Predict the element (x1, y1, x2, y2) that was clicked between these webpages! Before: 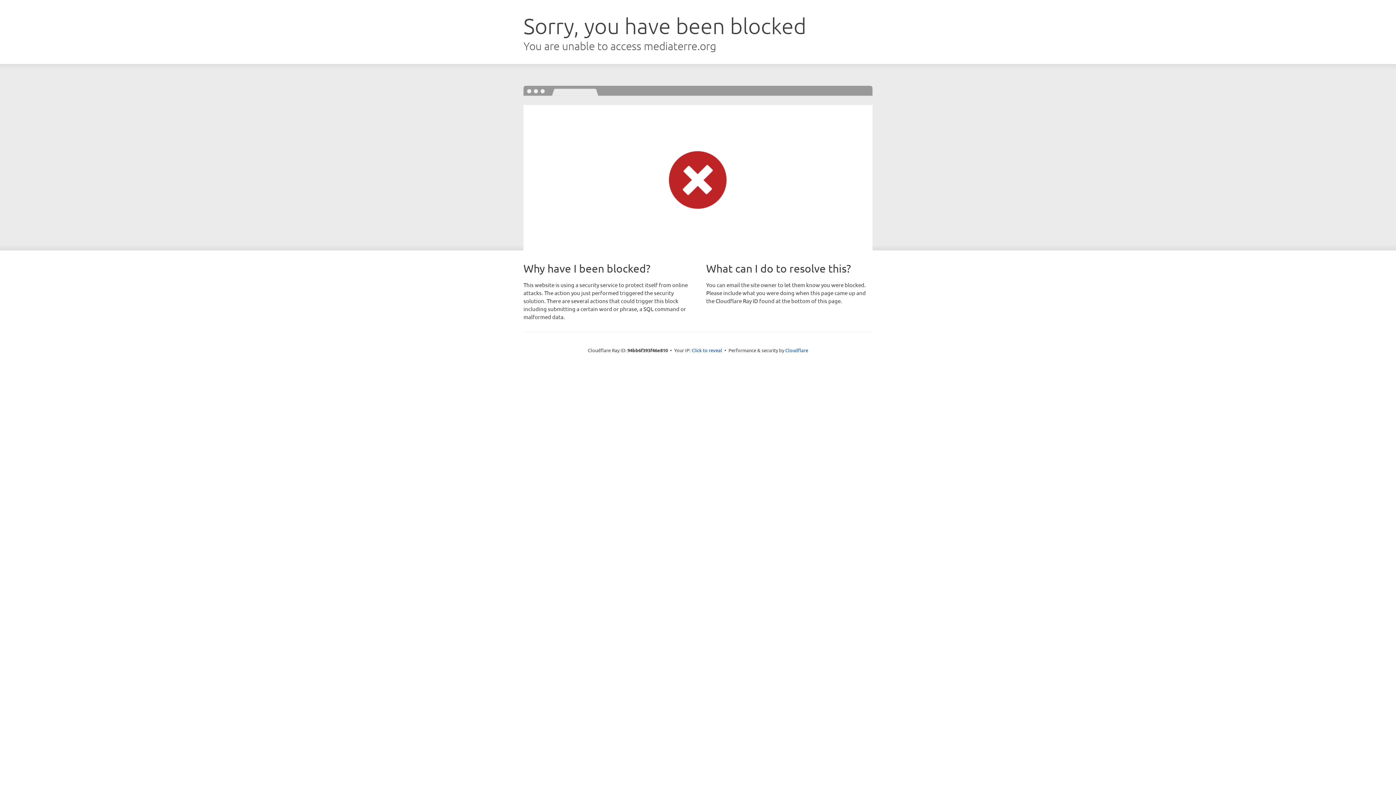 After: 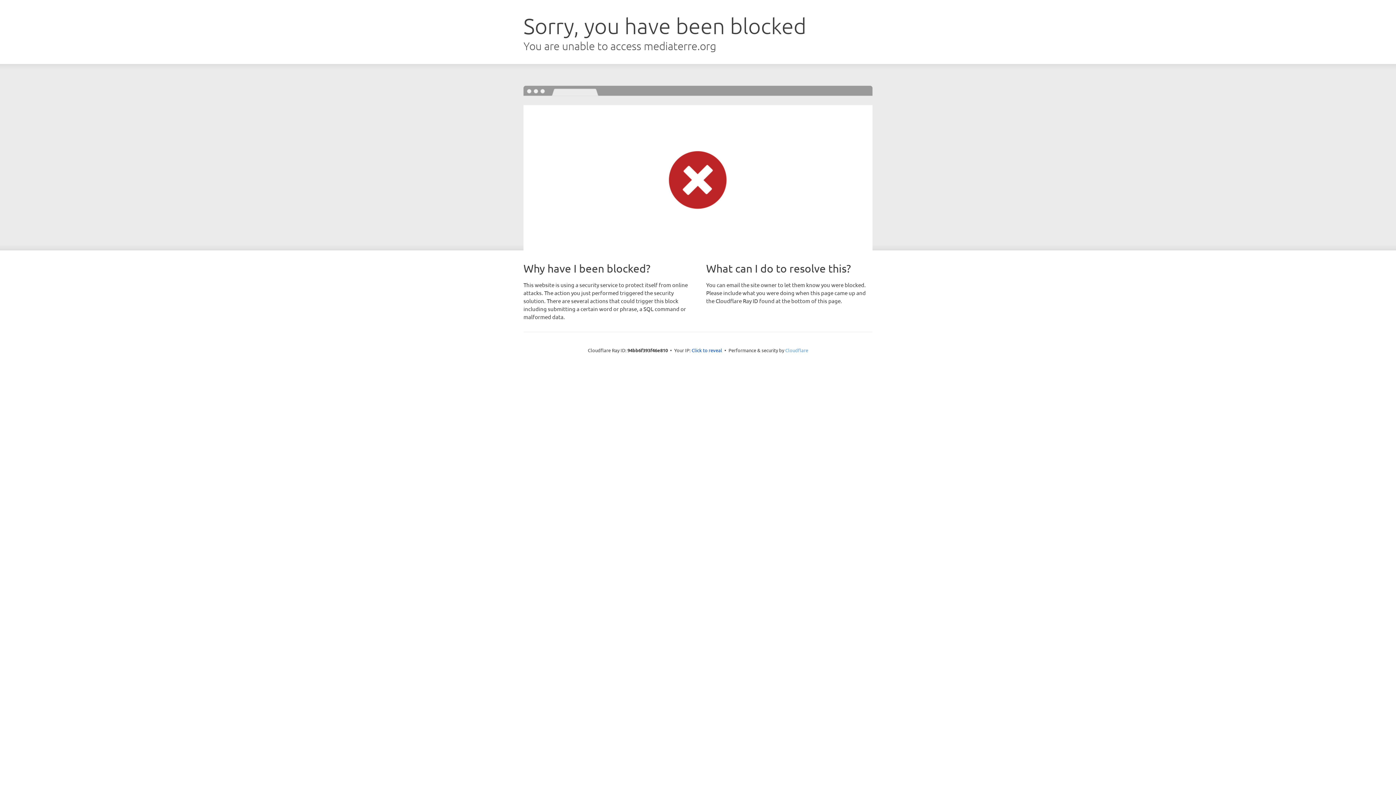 Action: label: Cloudflare bbox: (785, 347, 808, 353)